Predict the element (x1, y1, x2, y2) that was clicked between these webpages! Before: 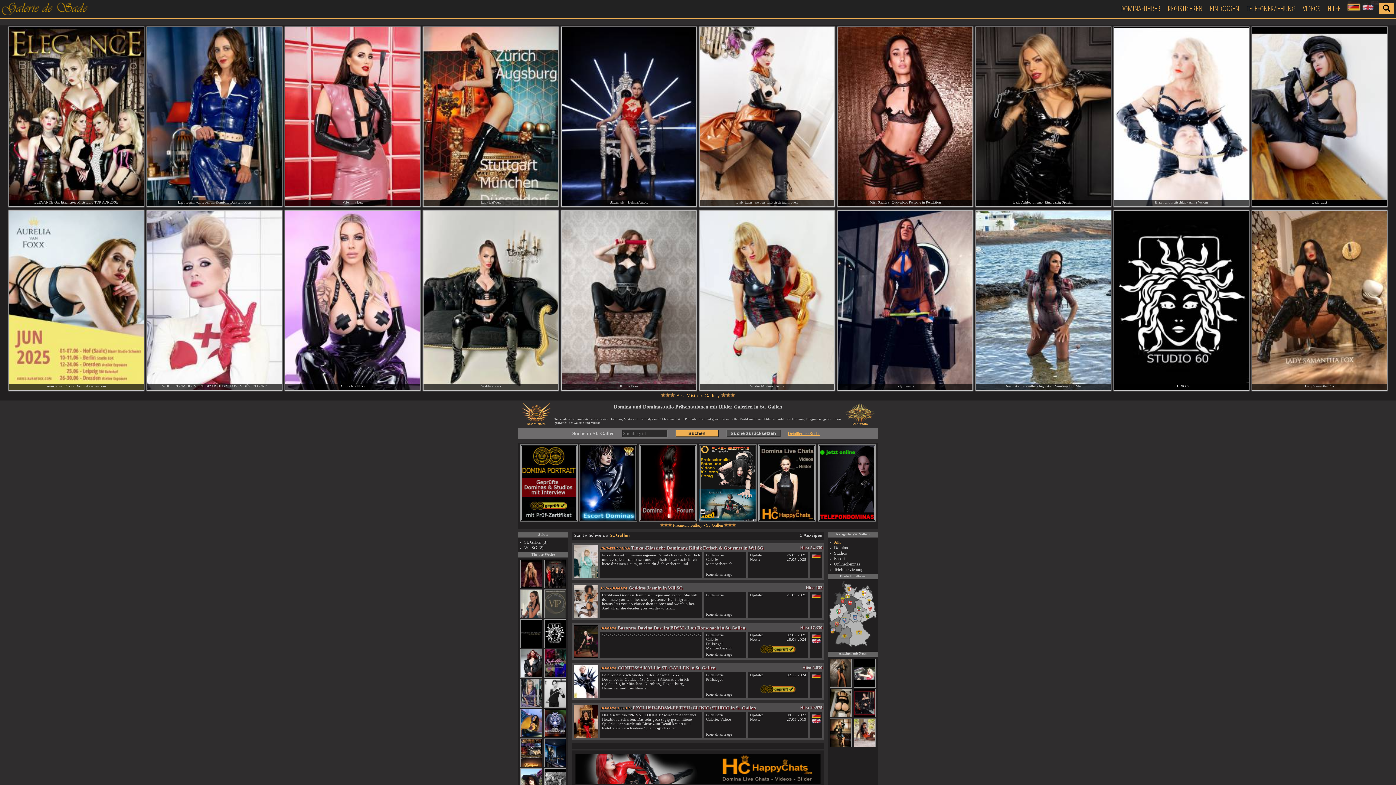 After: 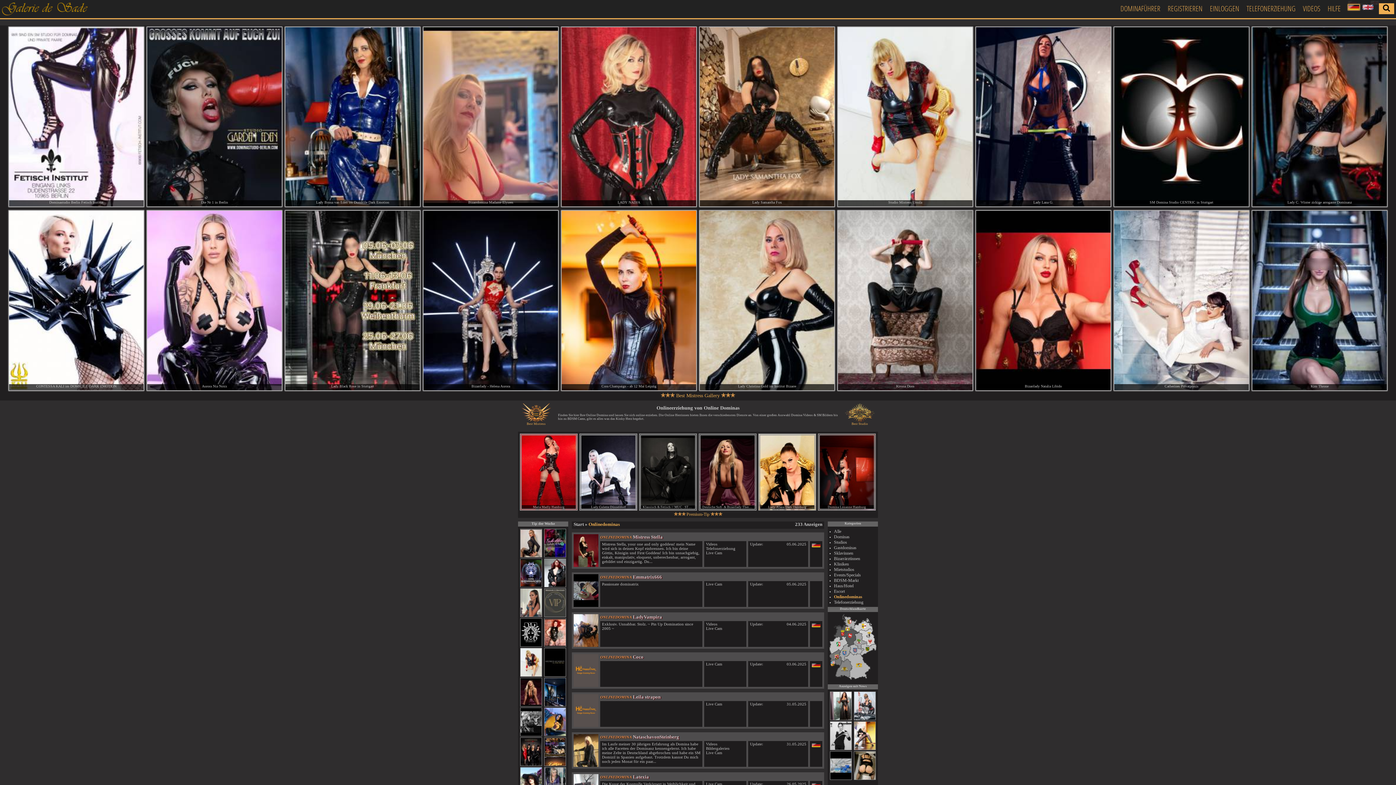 Action: bbox: (834, 561, 876, 567) label: Onlinedominas